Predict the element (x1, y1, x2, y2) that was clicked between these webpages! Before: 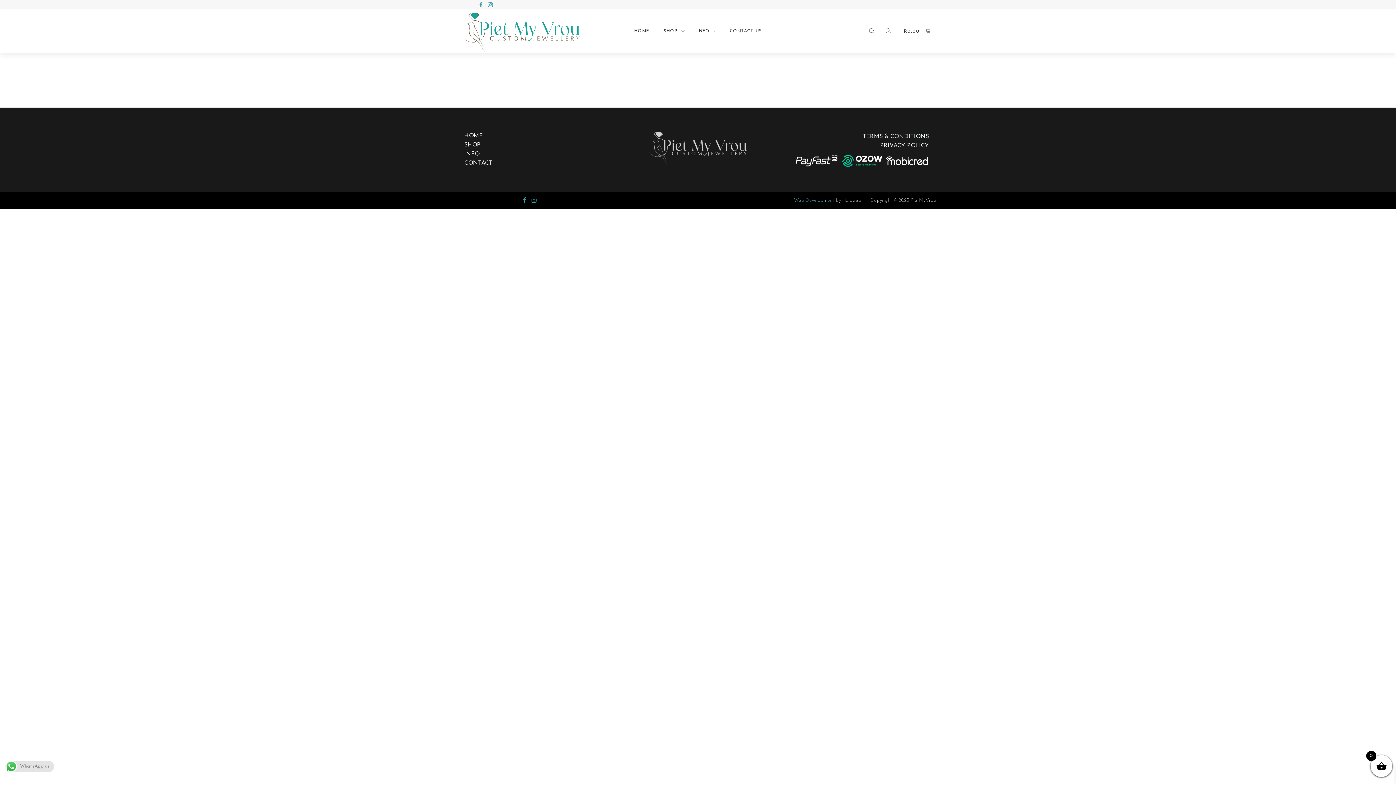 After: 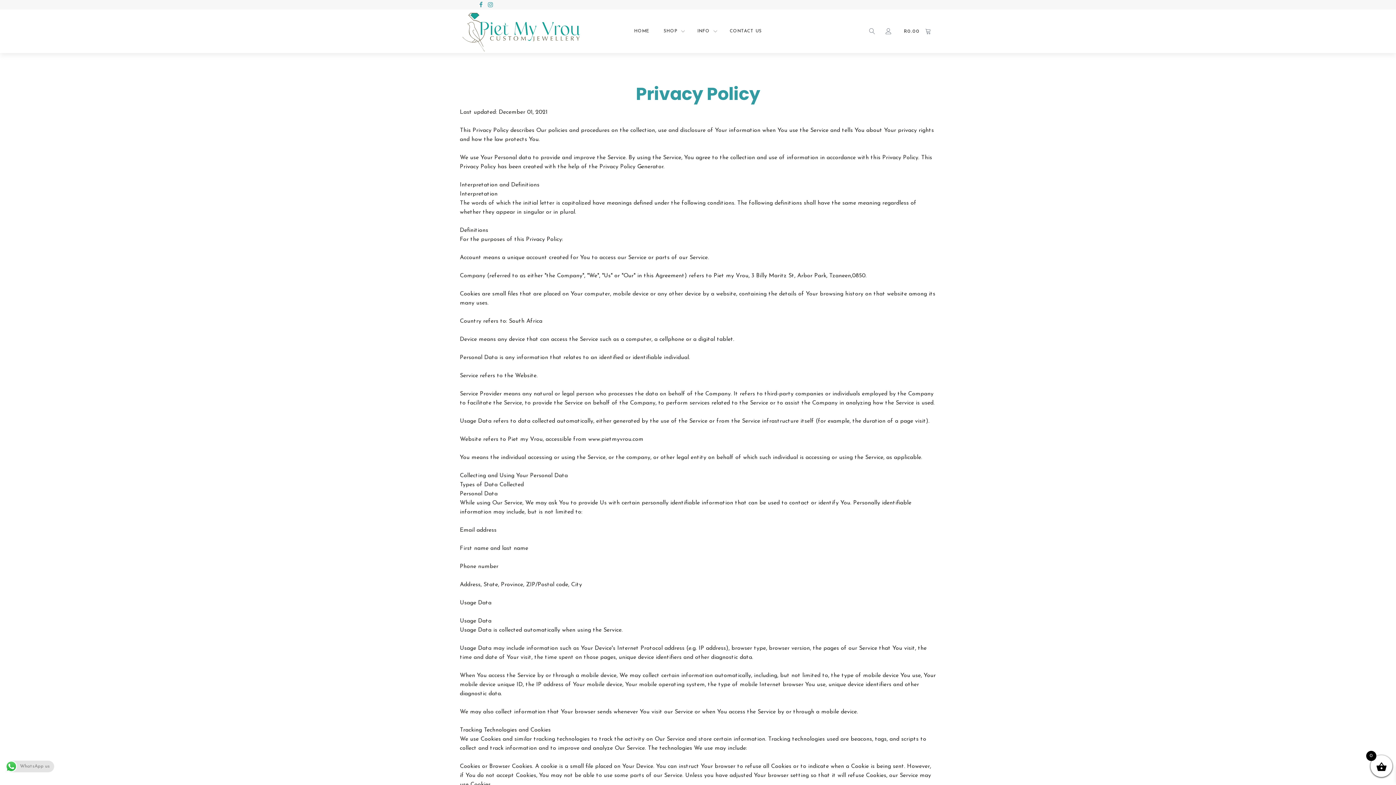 Action: bbox: (880, 141, 929, 150) label: PRIVACY POLICY